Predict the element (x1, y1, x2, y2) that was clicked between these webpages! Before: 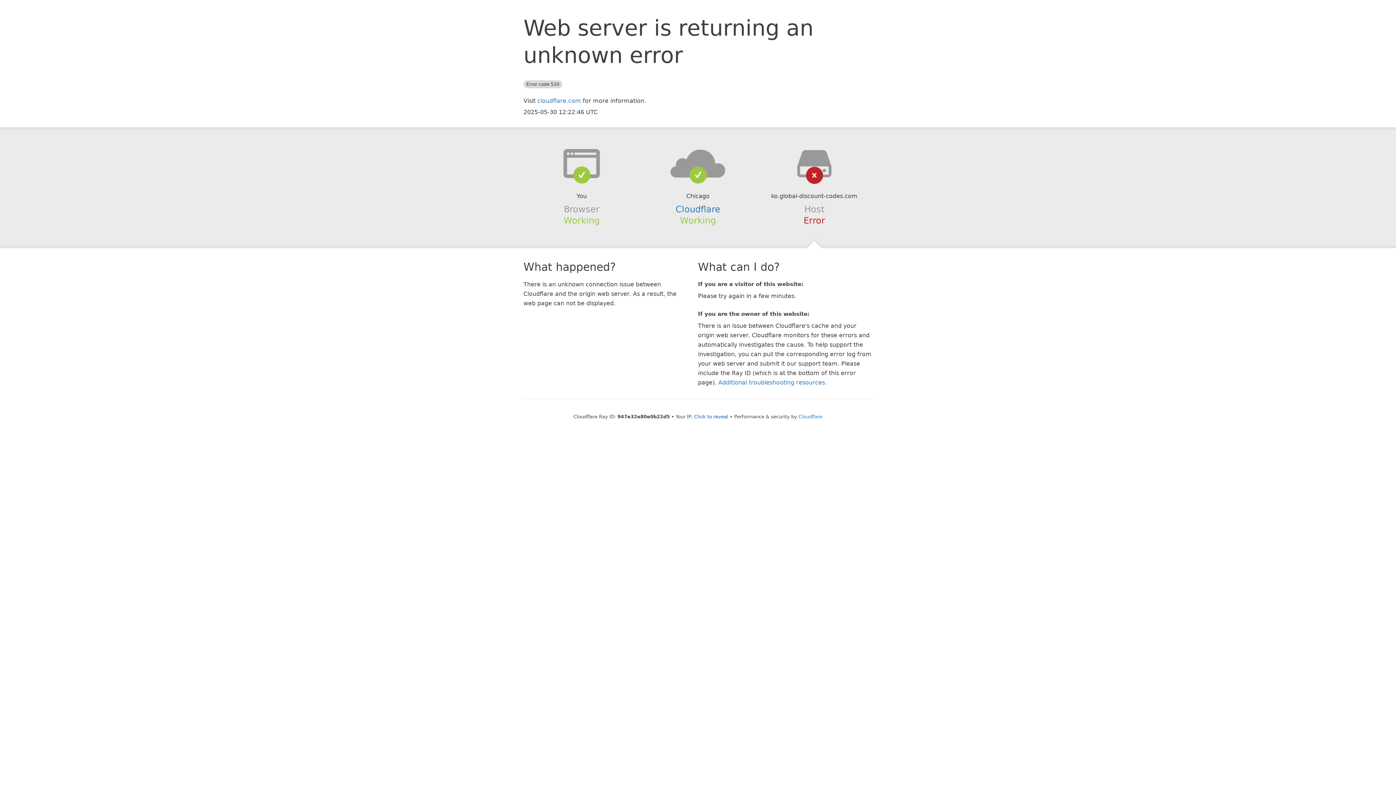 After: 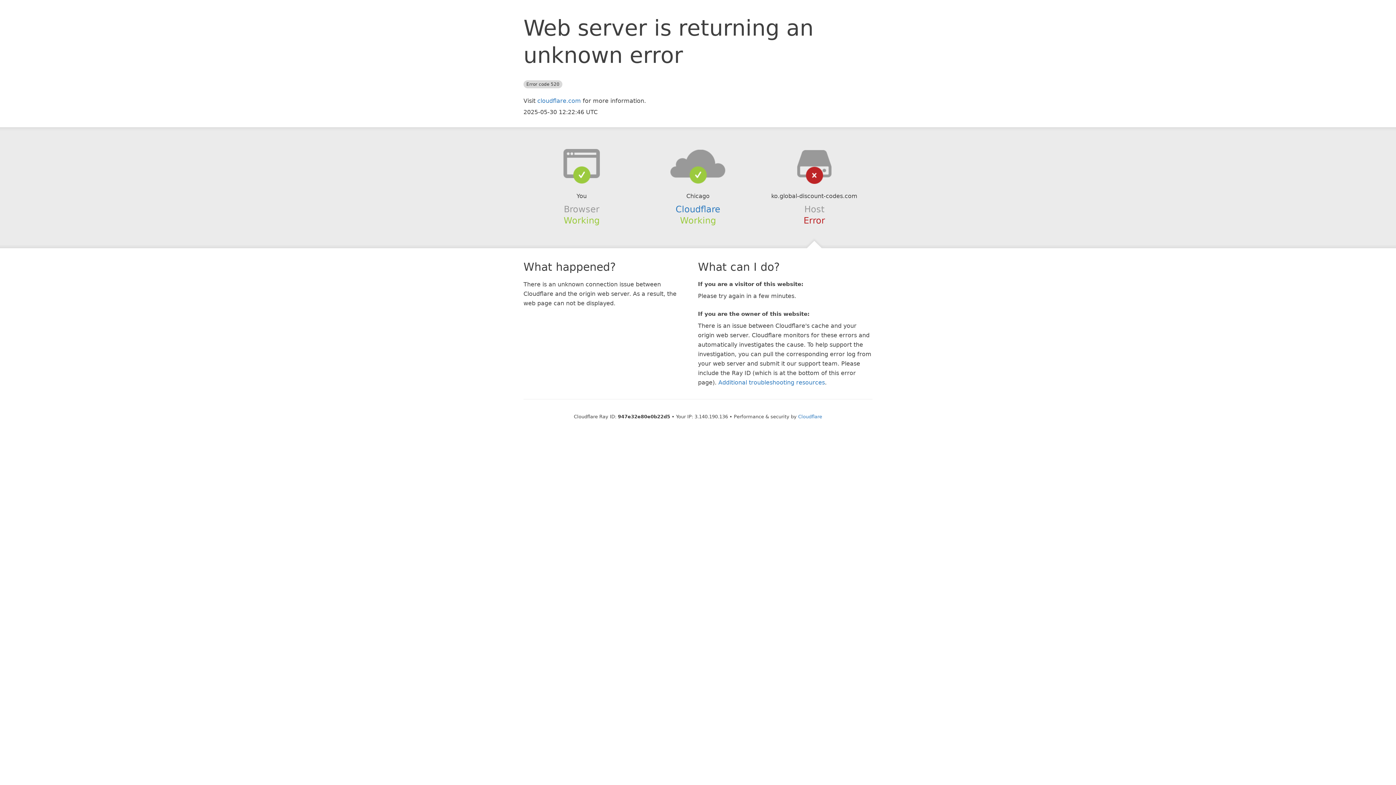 Action: label: Click to reveal bbox: (694, 414, 728, 419)